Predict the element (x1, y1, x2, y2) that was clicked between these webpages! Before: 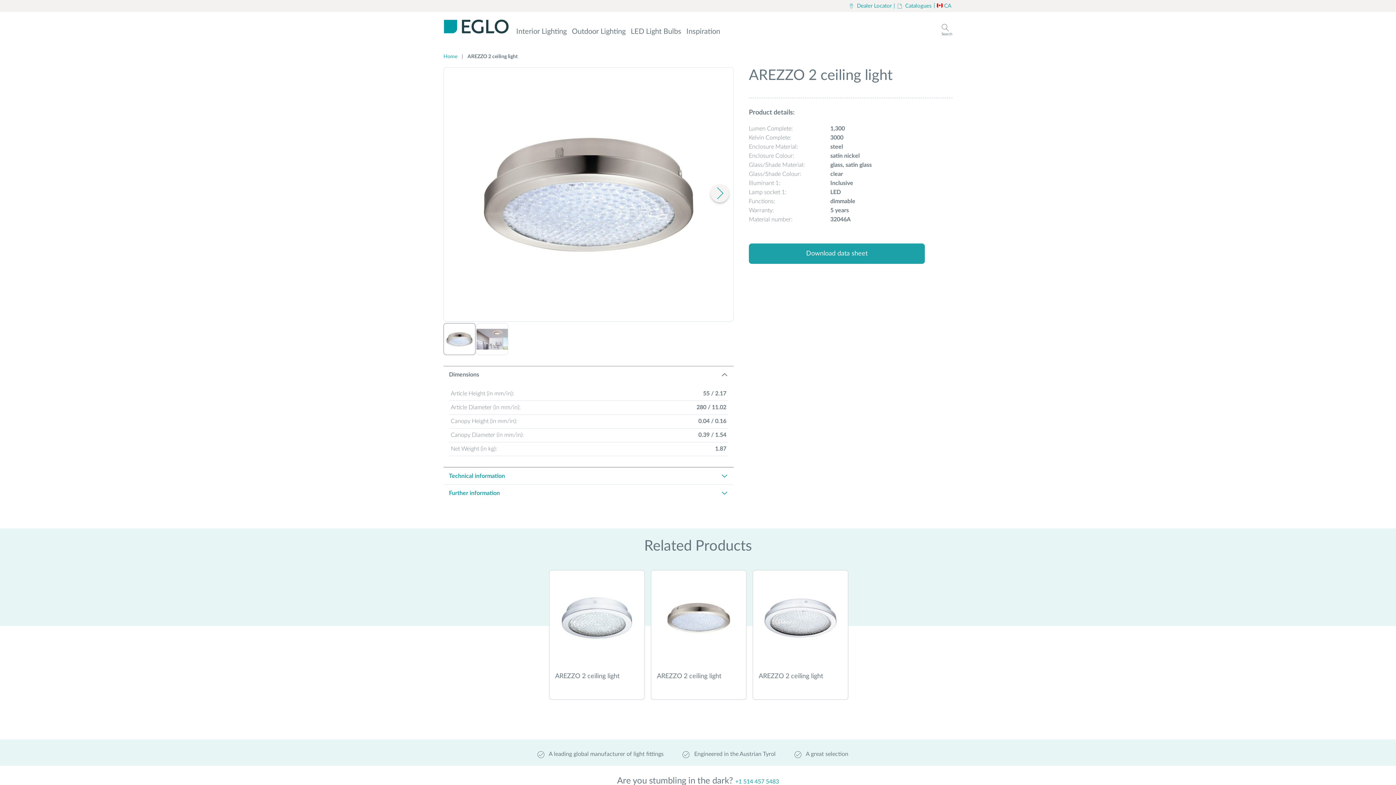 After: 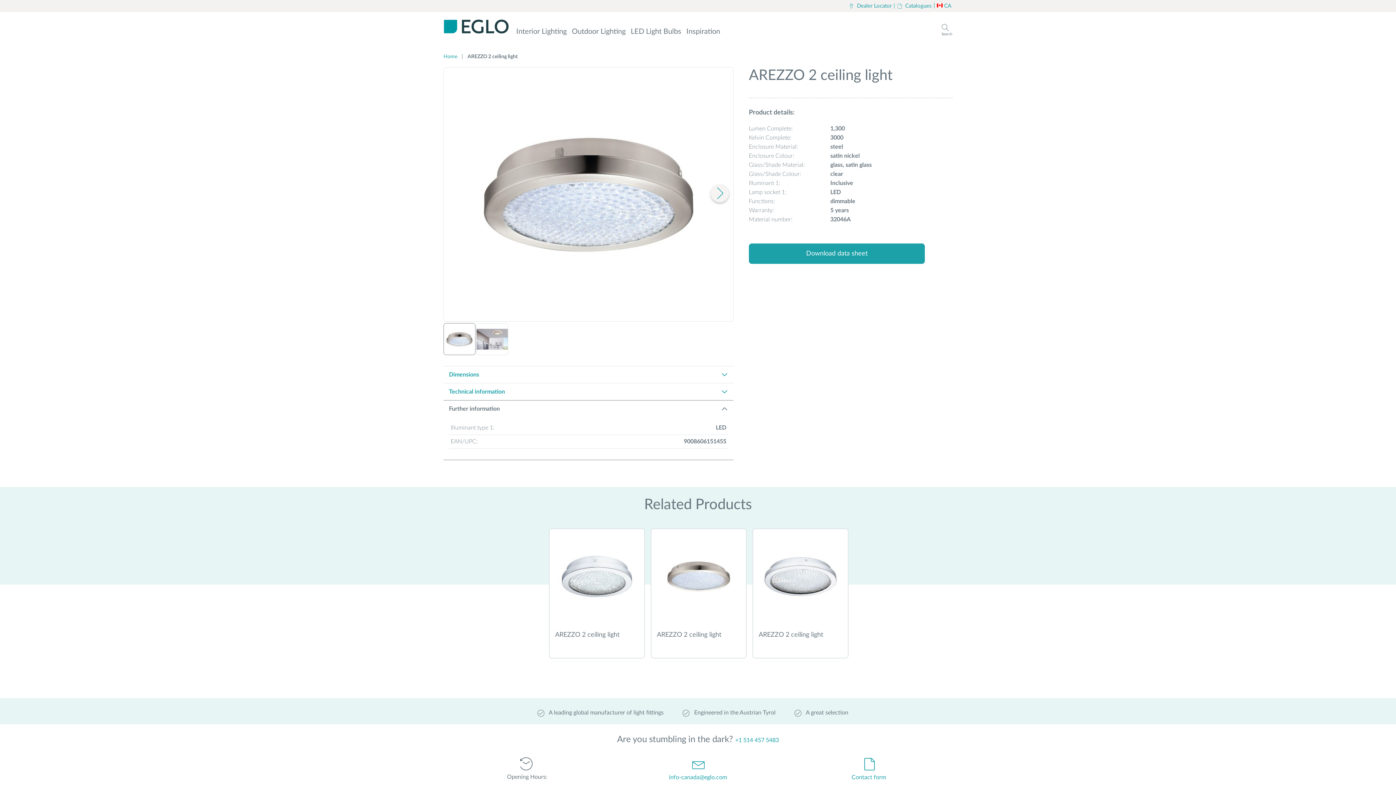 Action: bbox: (443, 519, 733, 536) label: Further information